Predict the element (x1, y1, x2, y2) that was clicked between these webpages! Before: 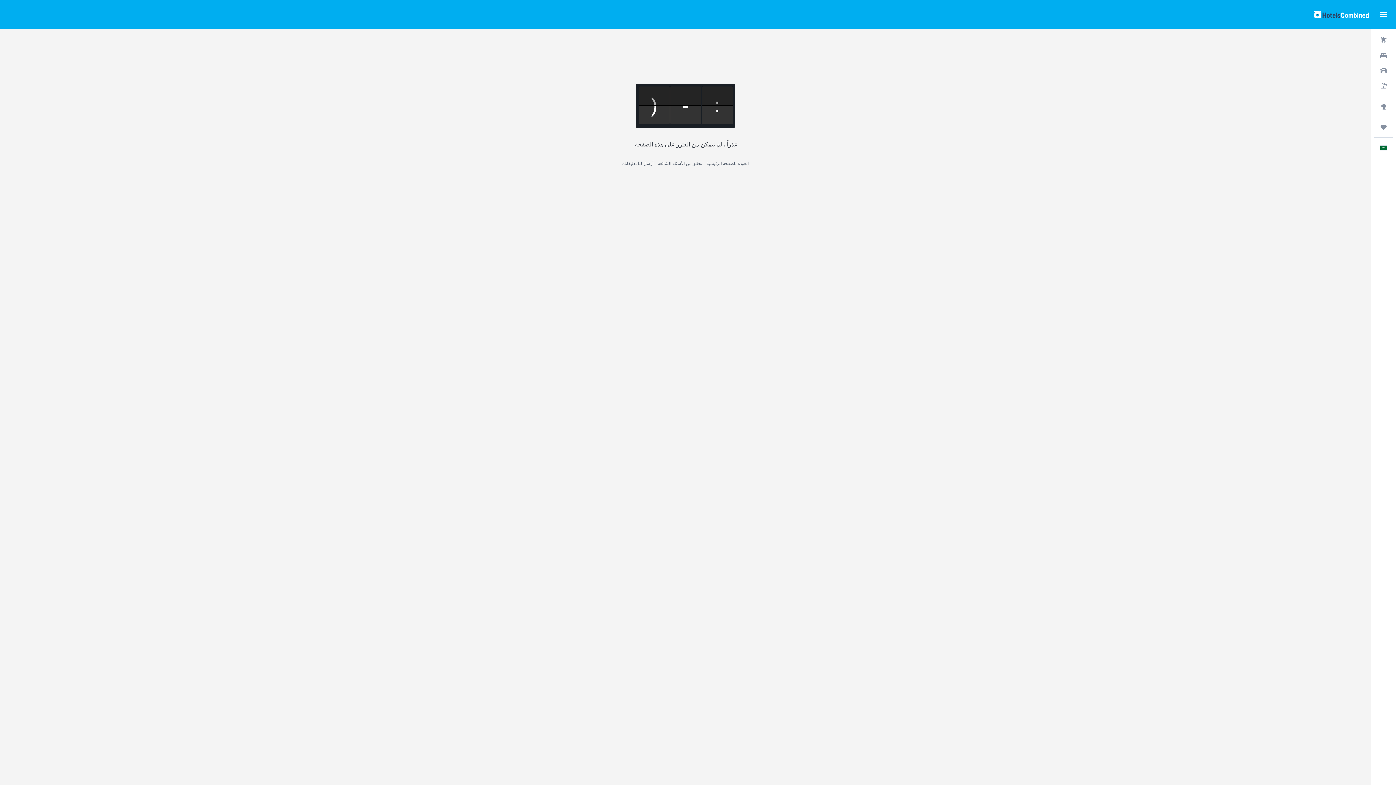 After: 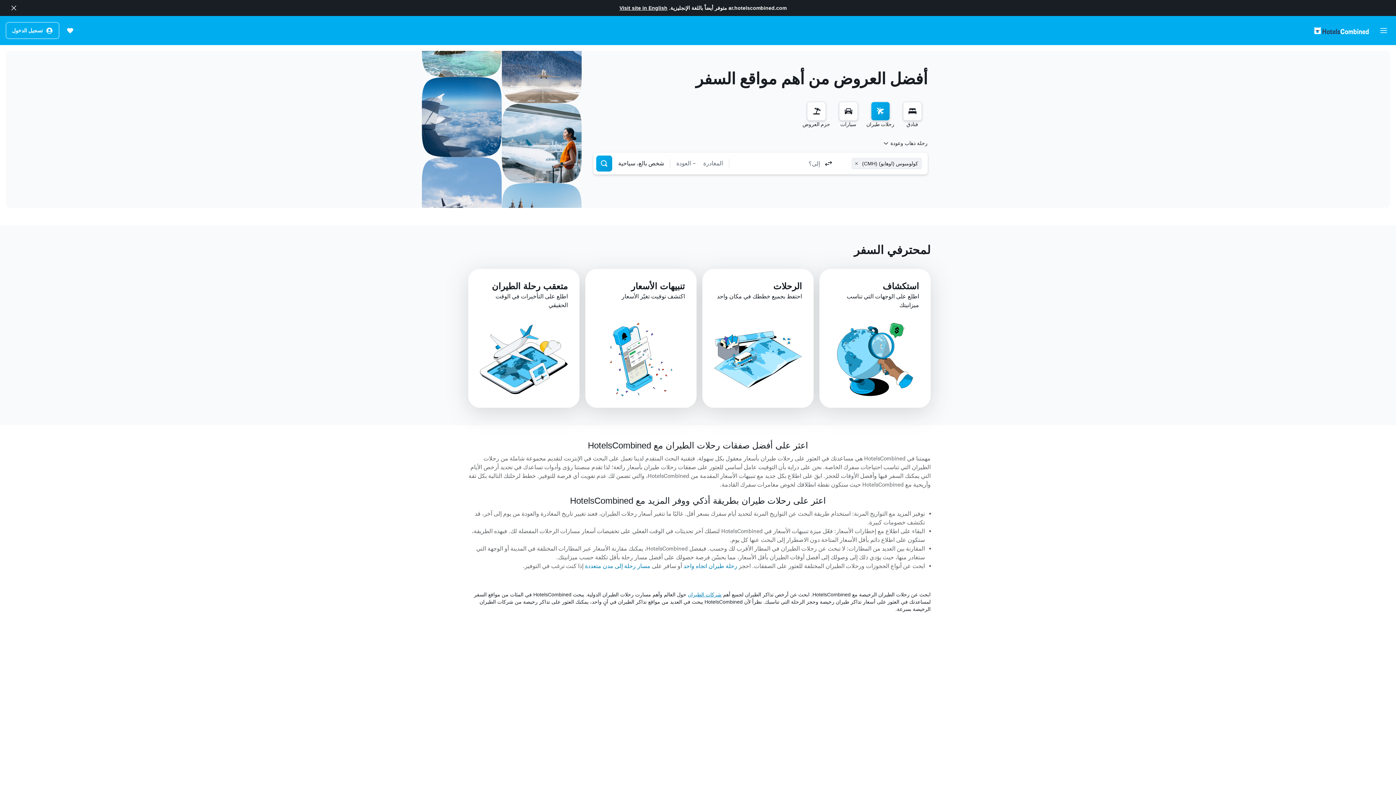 Action: bbox: (1374, 32, 1393, 47) label: البحث عن رحلات الطيران 